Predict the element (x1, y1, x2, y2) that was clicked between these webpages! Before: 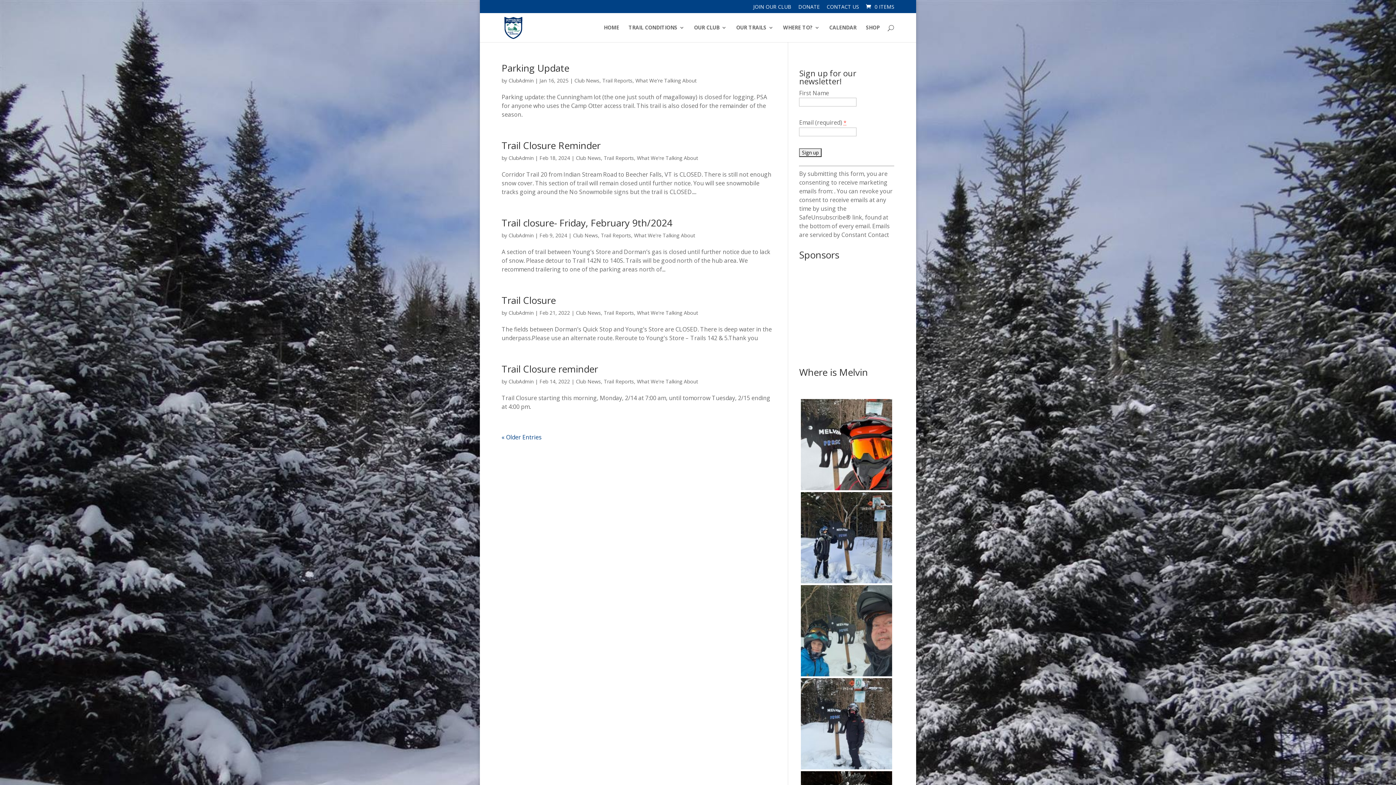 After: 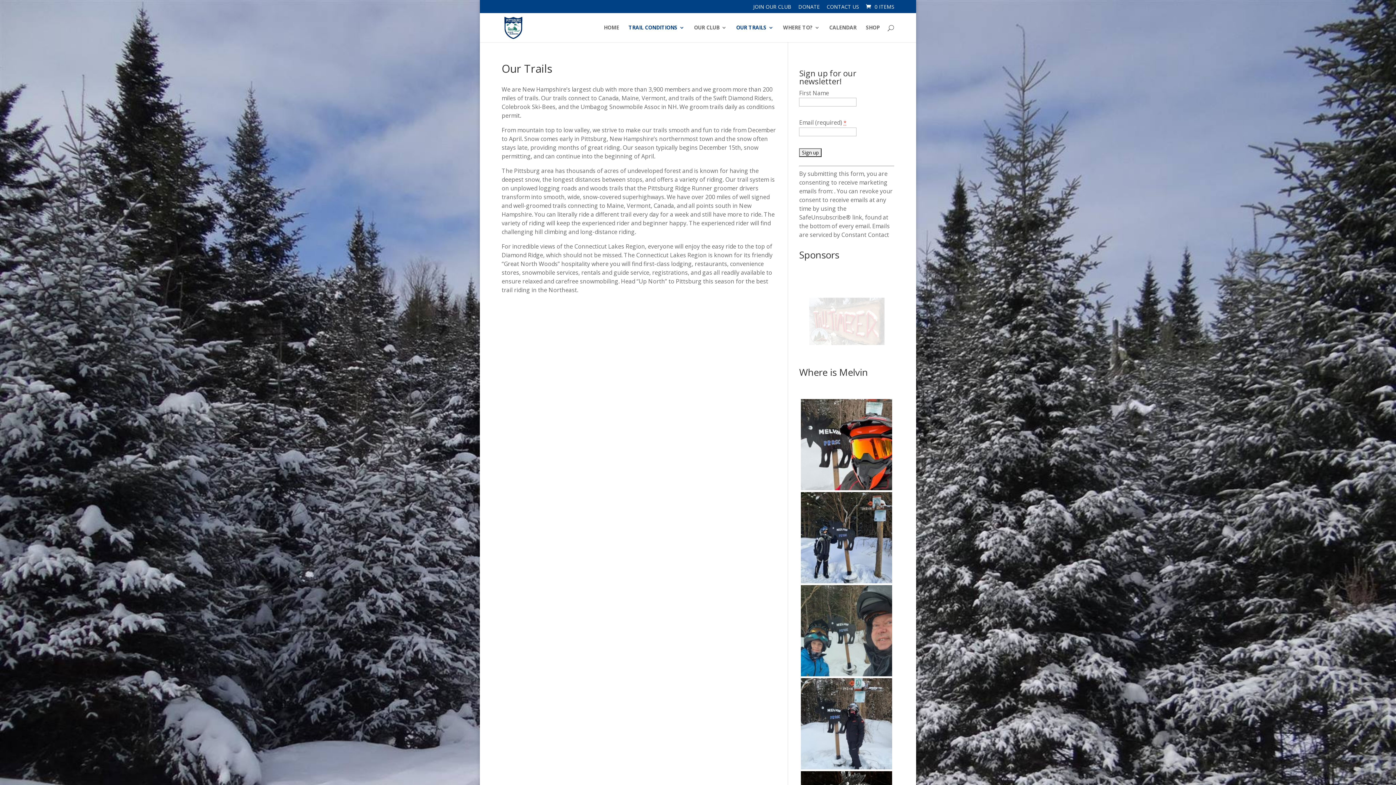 Action: label: OUR TRAILS bbox: (736, 25, 773, 42)